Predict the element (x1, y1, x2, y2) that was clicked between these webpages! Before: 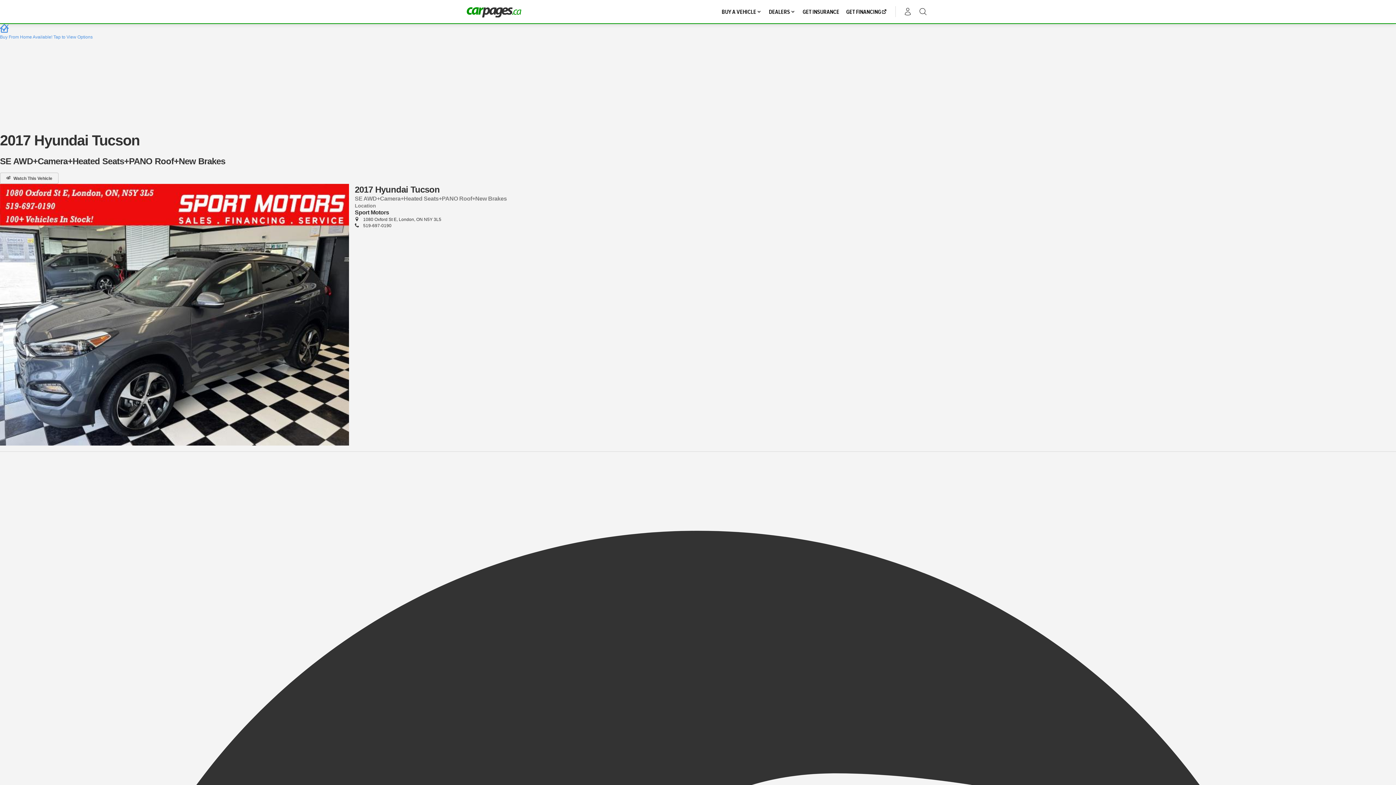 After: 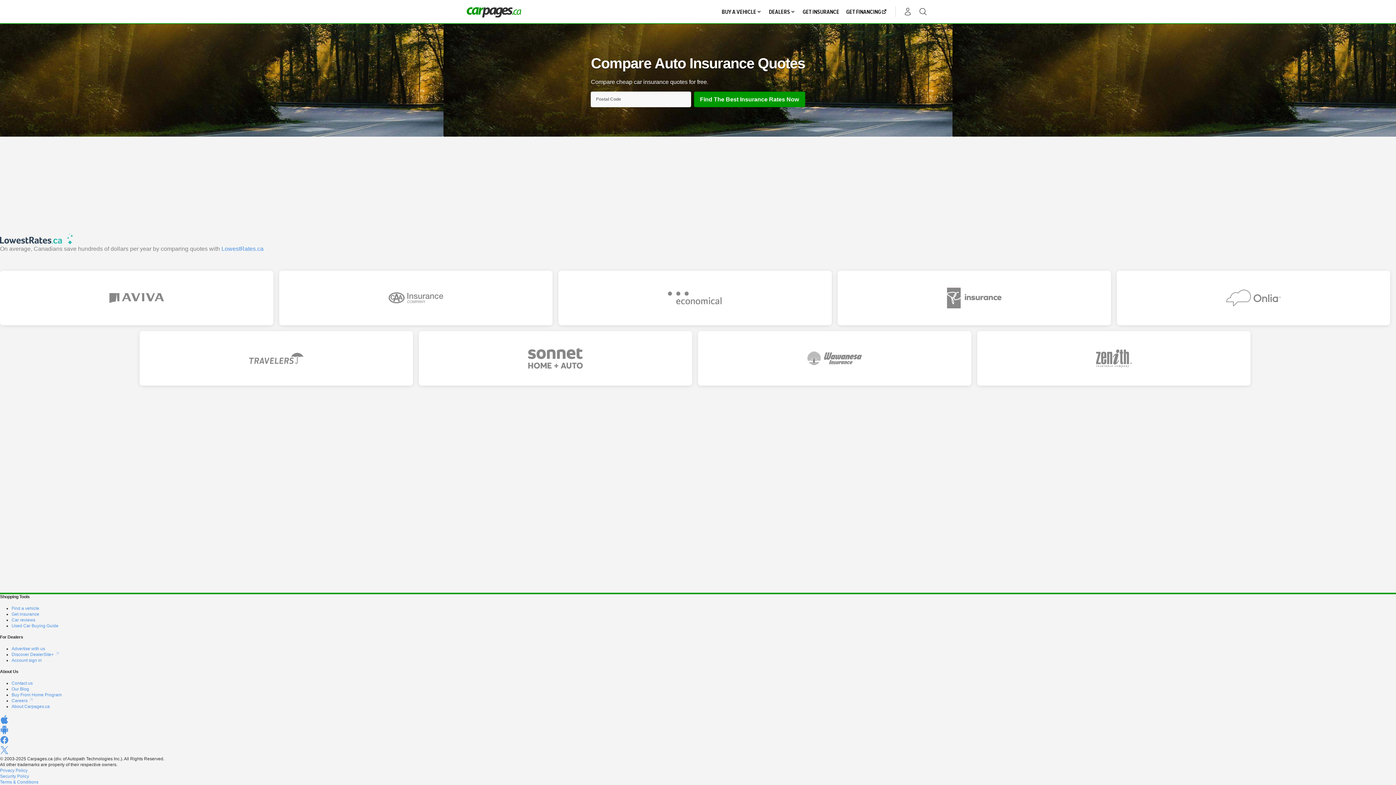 Action: label: GET INSURANCE bbox: (800, 6, 842, 17)